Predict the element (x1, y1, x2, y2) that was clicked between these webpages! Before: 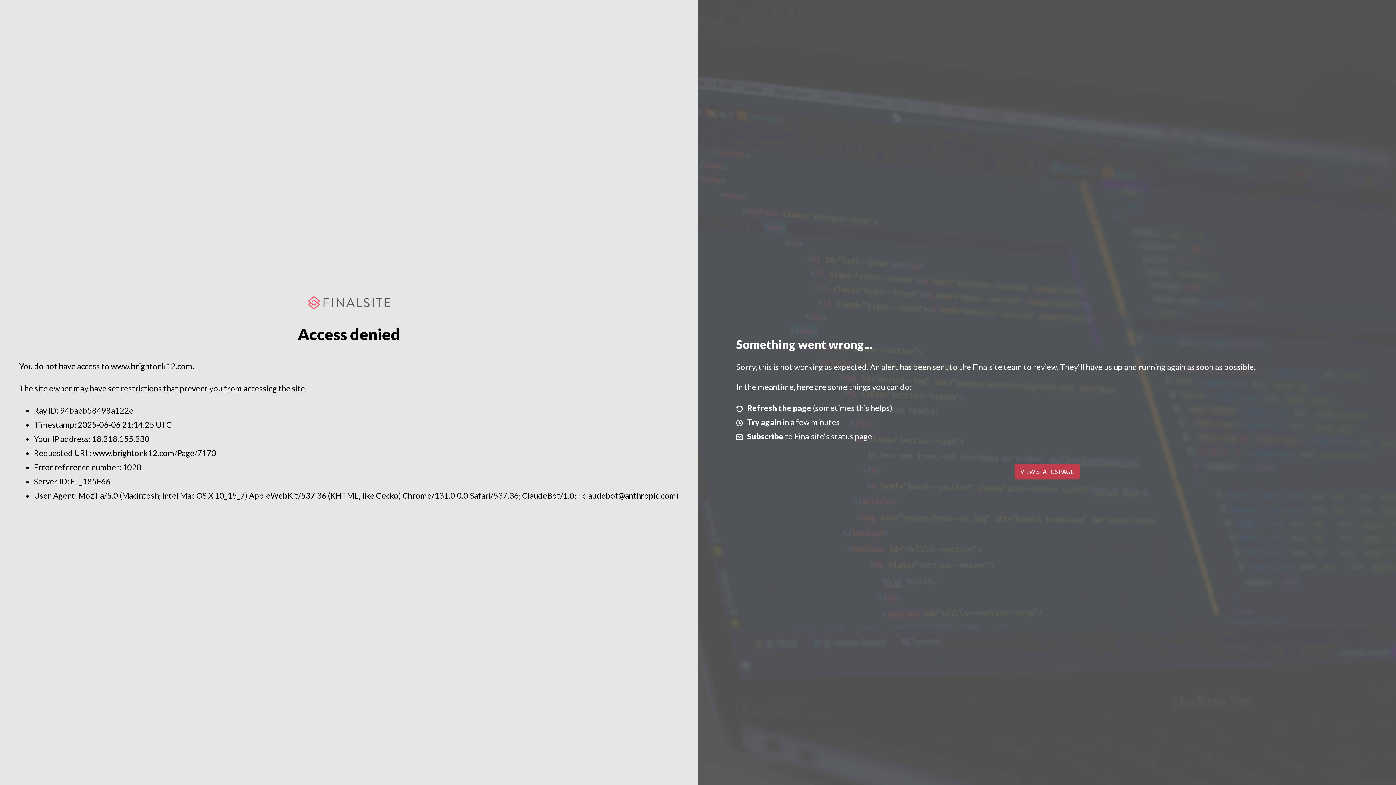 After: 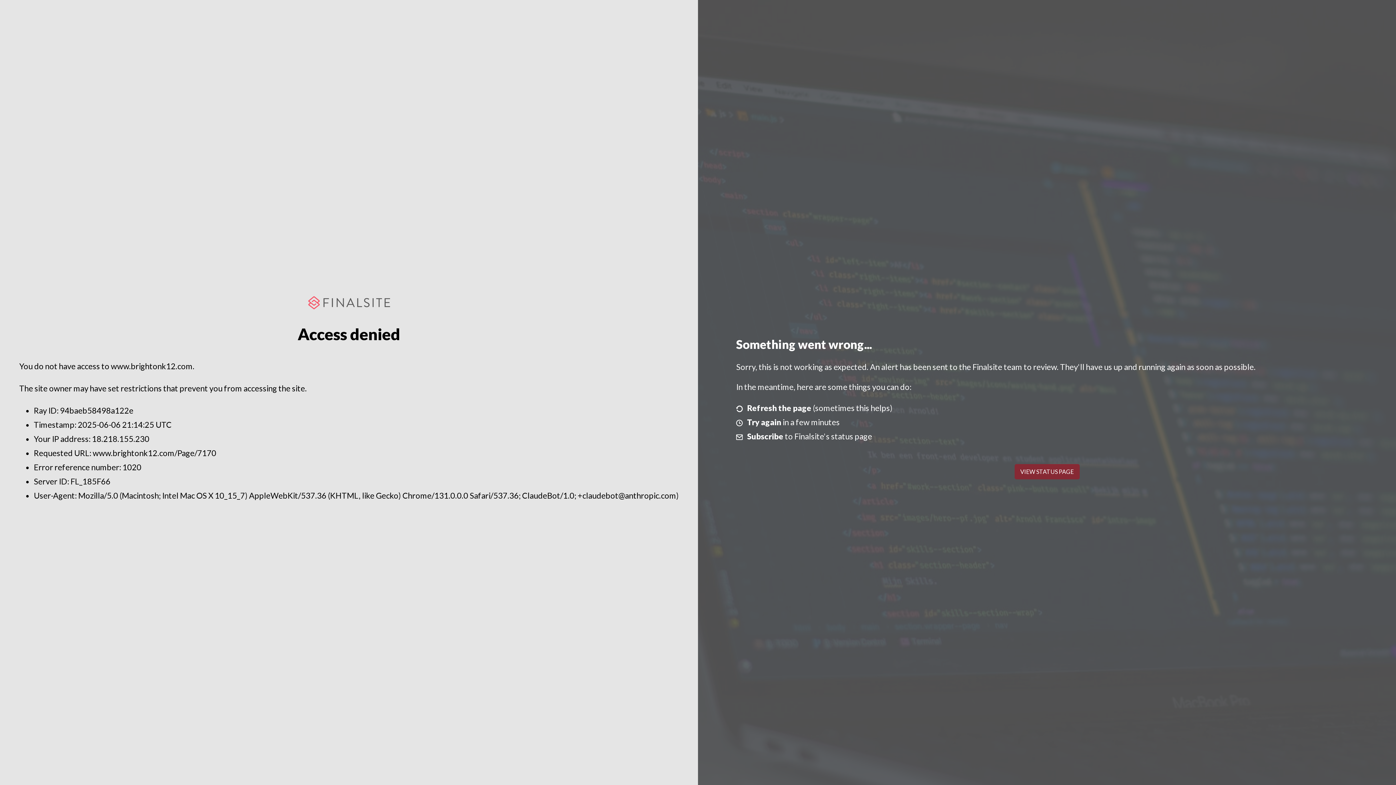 Action: bbox: (1014, 464, 1079, 479) label: VIEW STATUS PAGE